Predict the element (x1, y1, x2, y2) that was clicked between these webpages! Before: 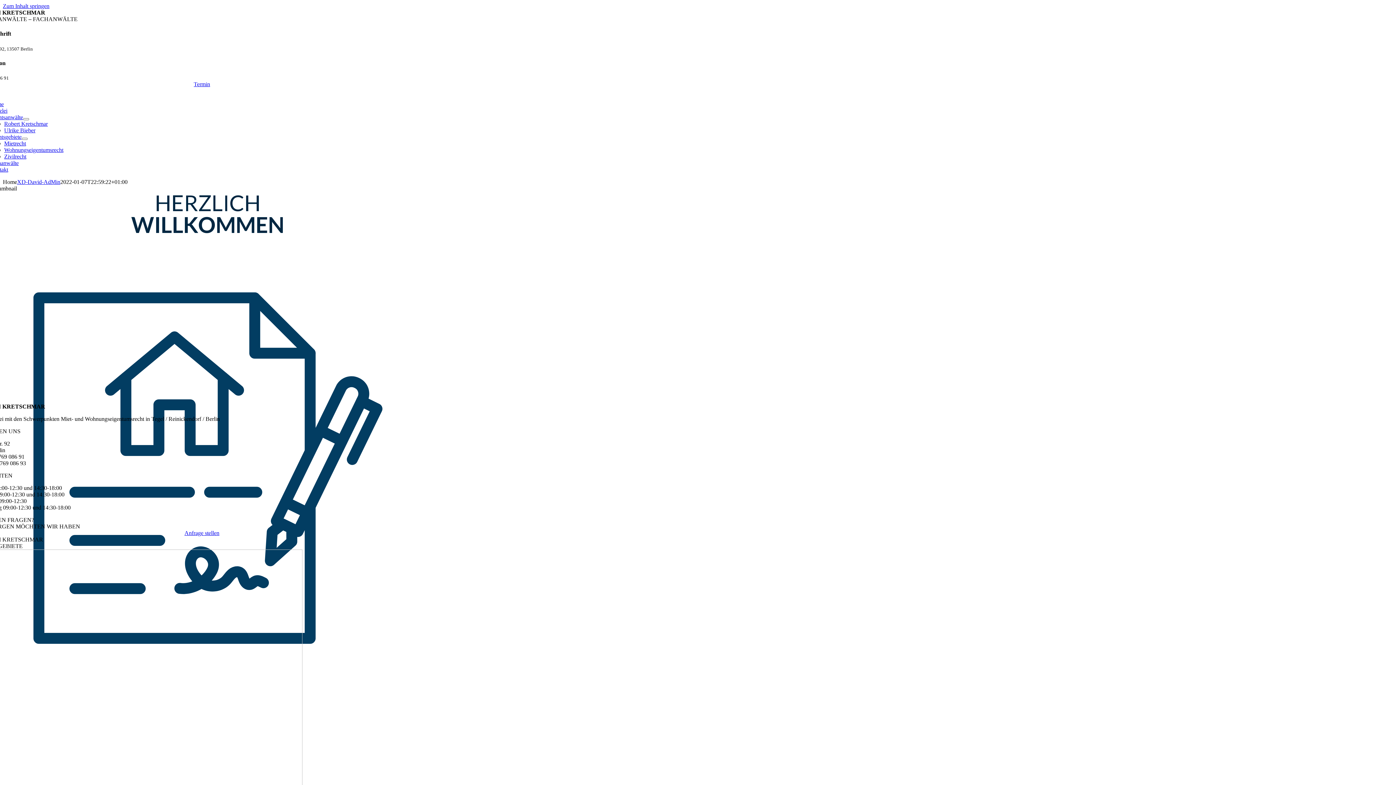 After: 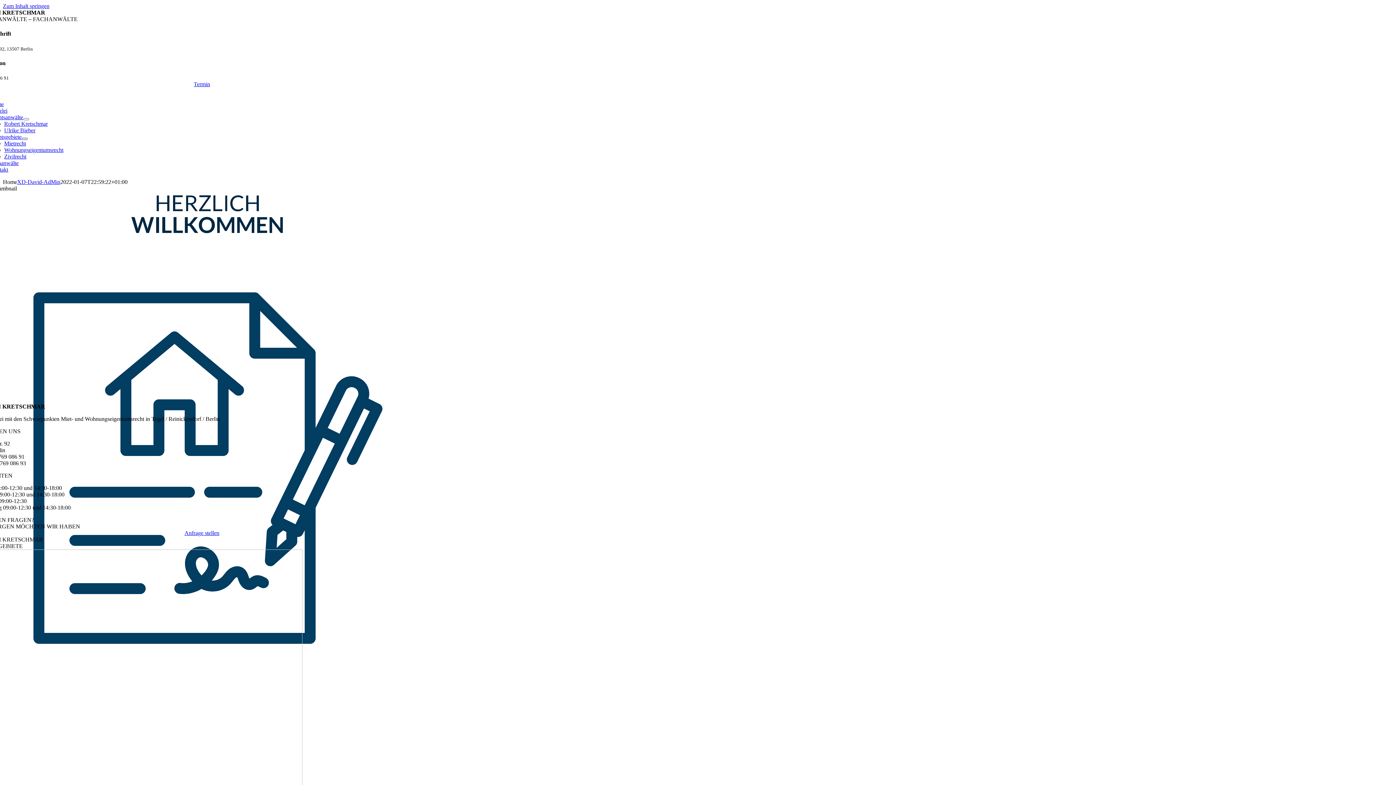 Action: bbox: (21, 137, 27, 140) label: Open submenu of Rechtsgebiete